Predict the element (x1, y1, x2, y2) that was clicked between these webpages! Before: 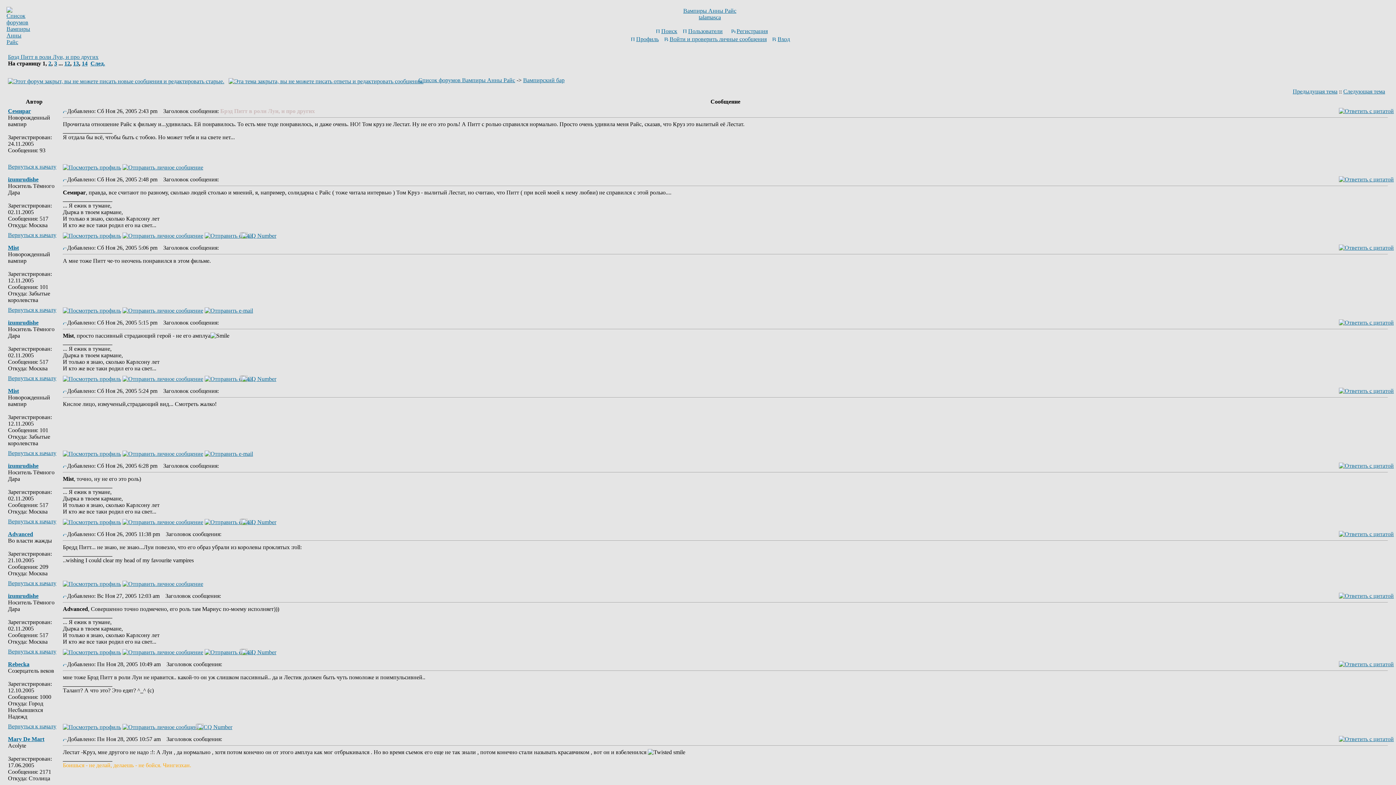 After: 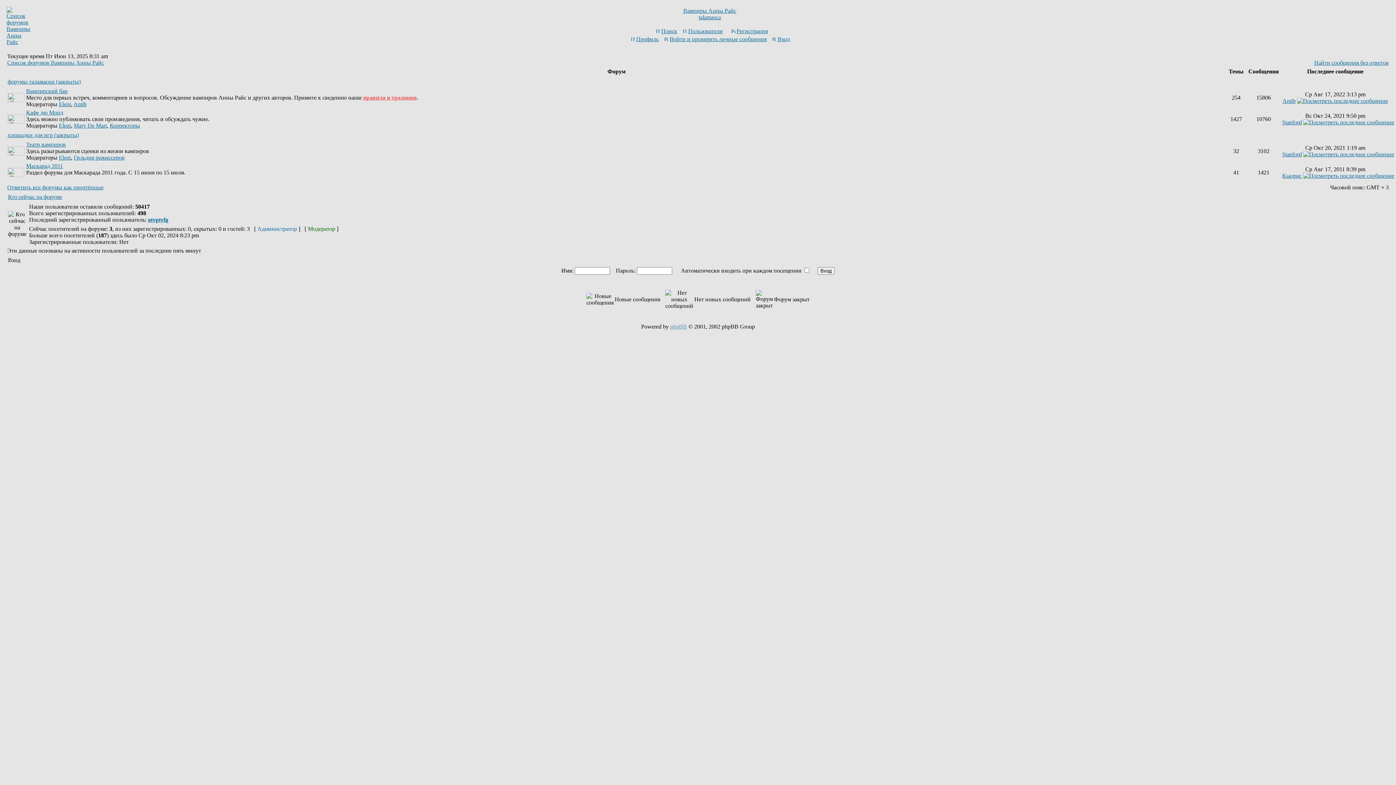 Action: bbox: (418, 77, 515, 83) label: Список форумов Вампиры Анны Райс